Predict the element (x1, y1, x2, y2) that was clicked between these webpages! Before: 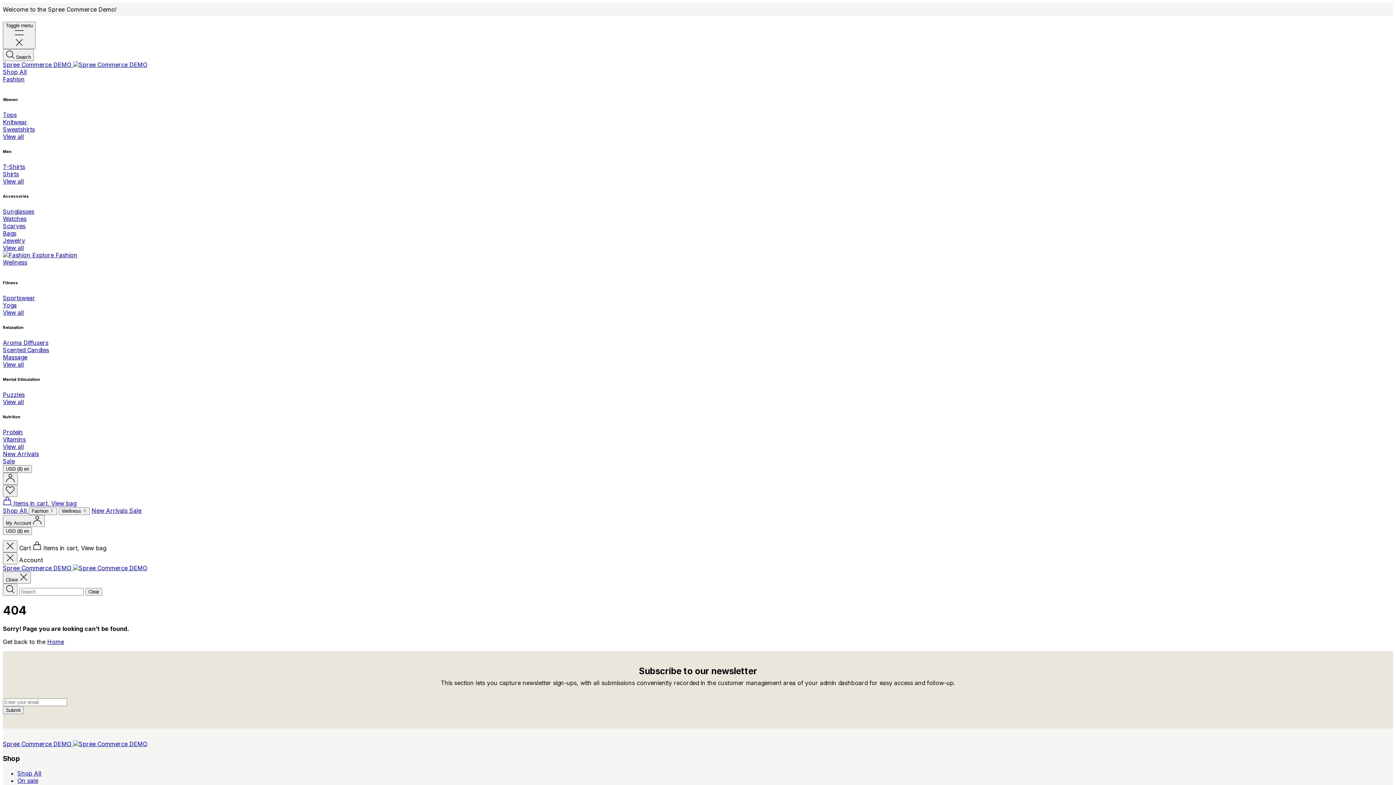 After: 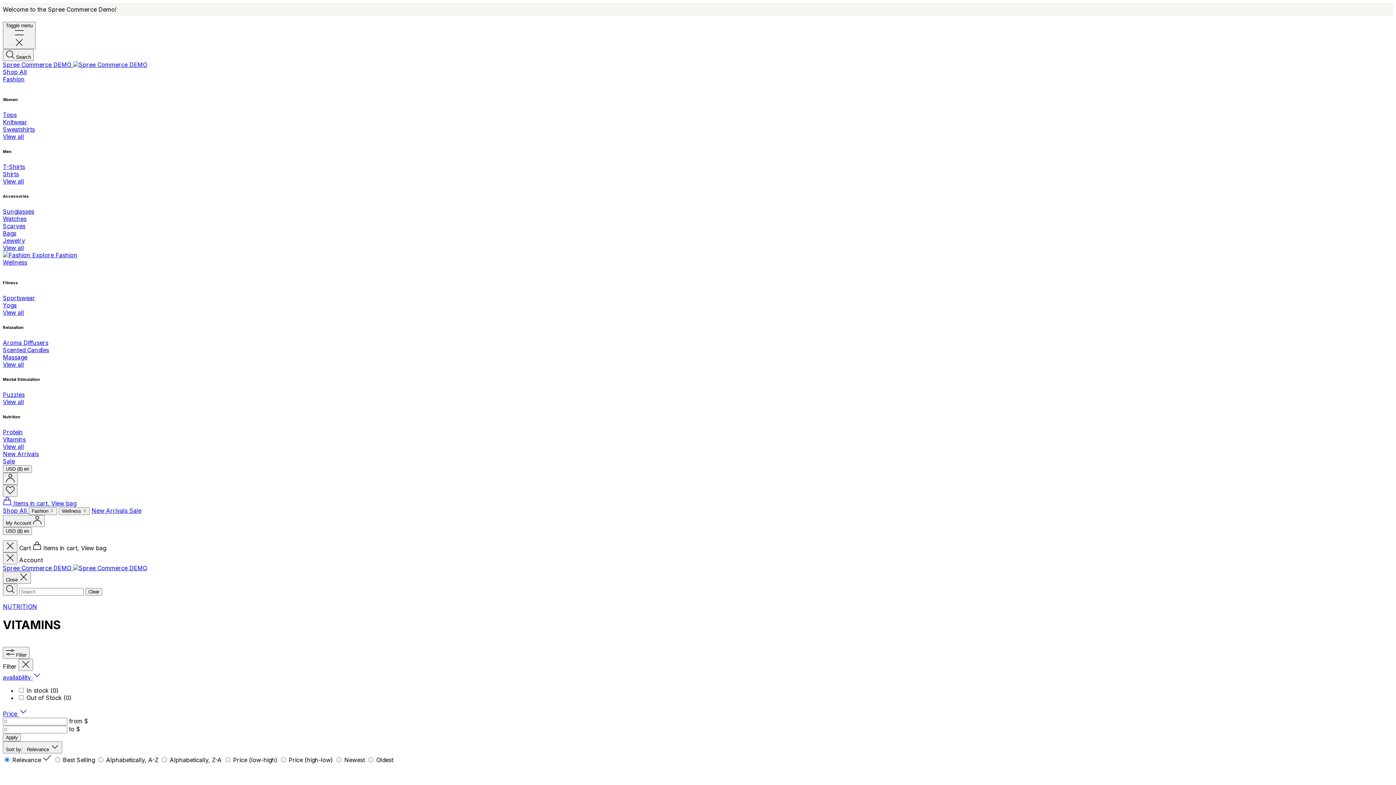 Action: bbox: (2, 435, 25, 443) label: Vitamins